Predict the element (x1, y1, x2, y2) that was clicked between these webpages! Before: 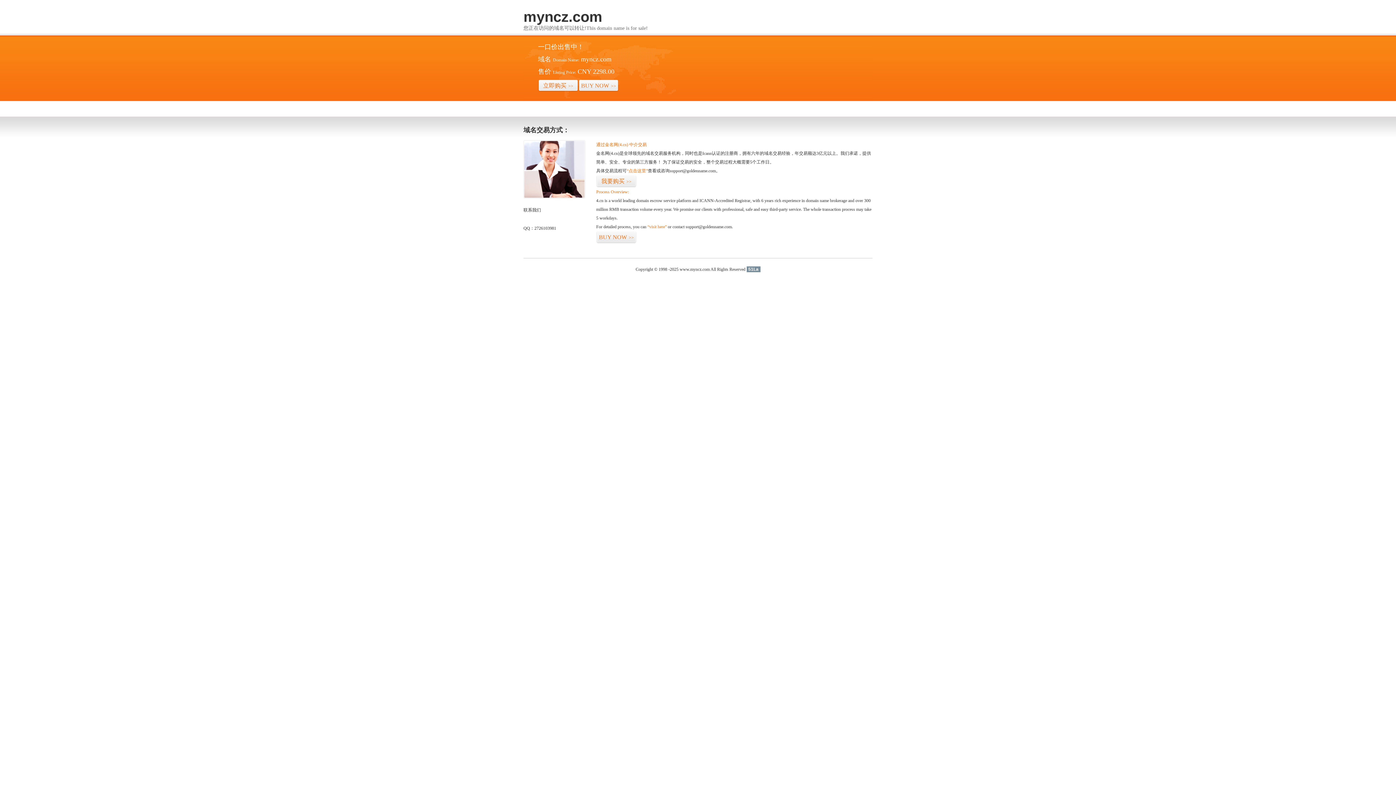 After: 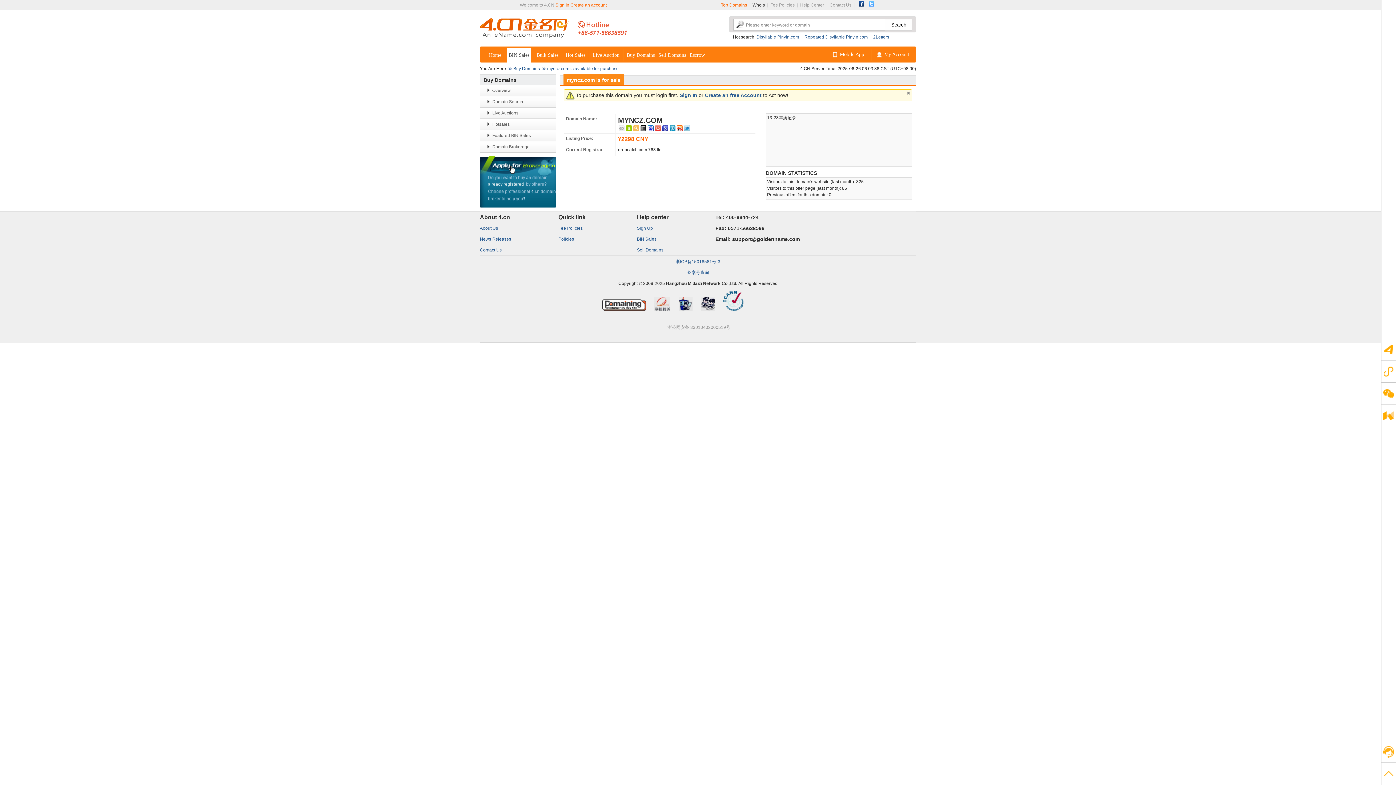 Action: bbox: (596, 231, 636, 243) label: BUY NOW>>